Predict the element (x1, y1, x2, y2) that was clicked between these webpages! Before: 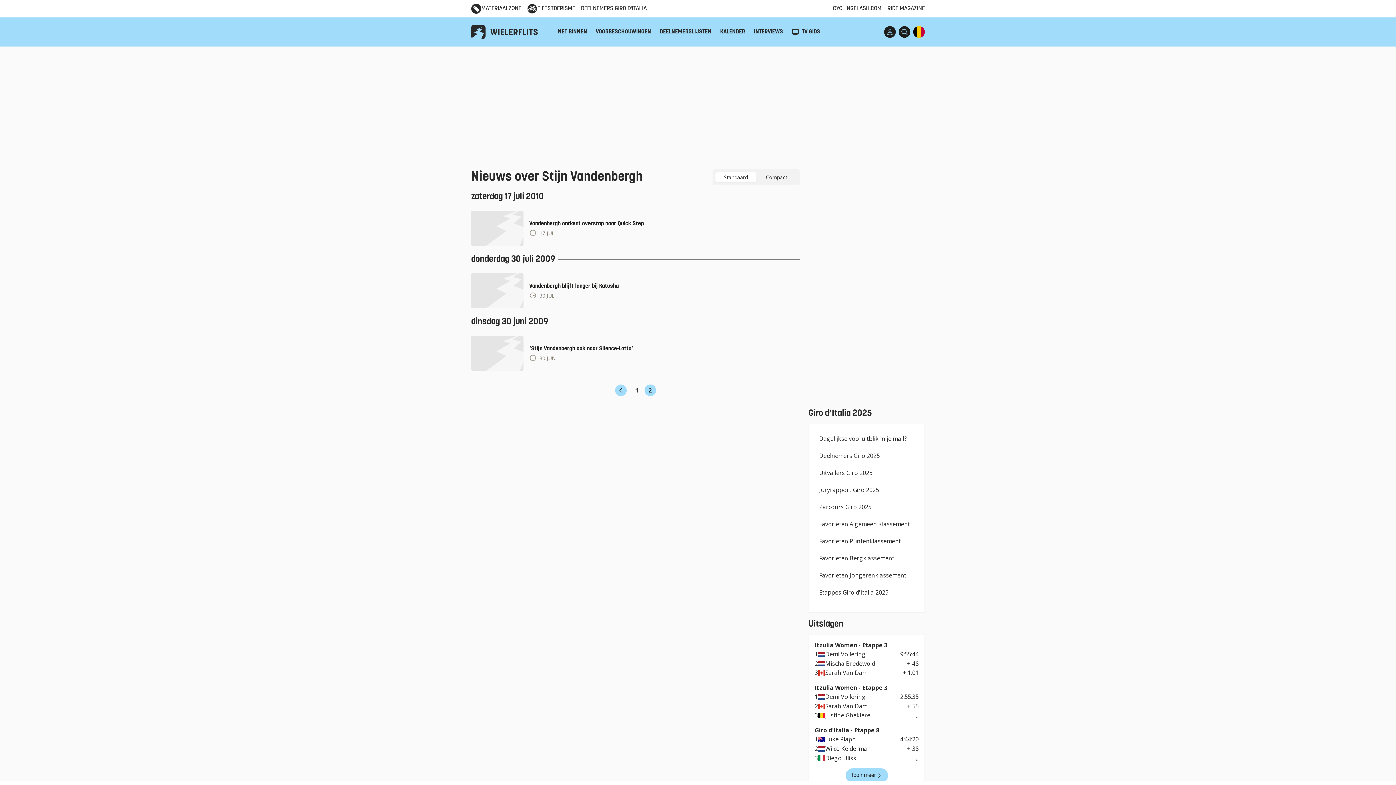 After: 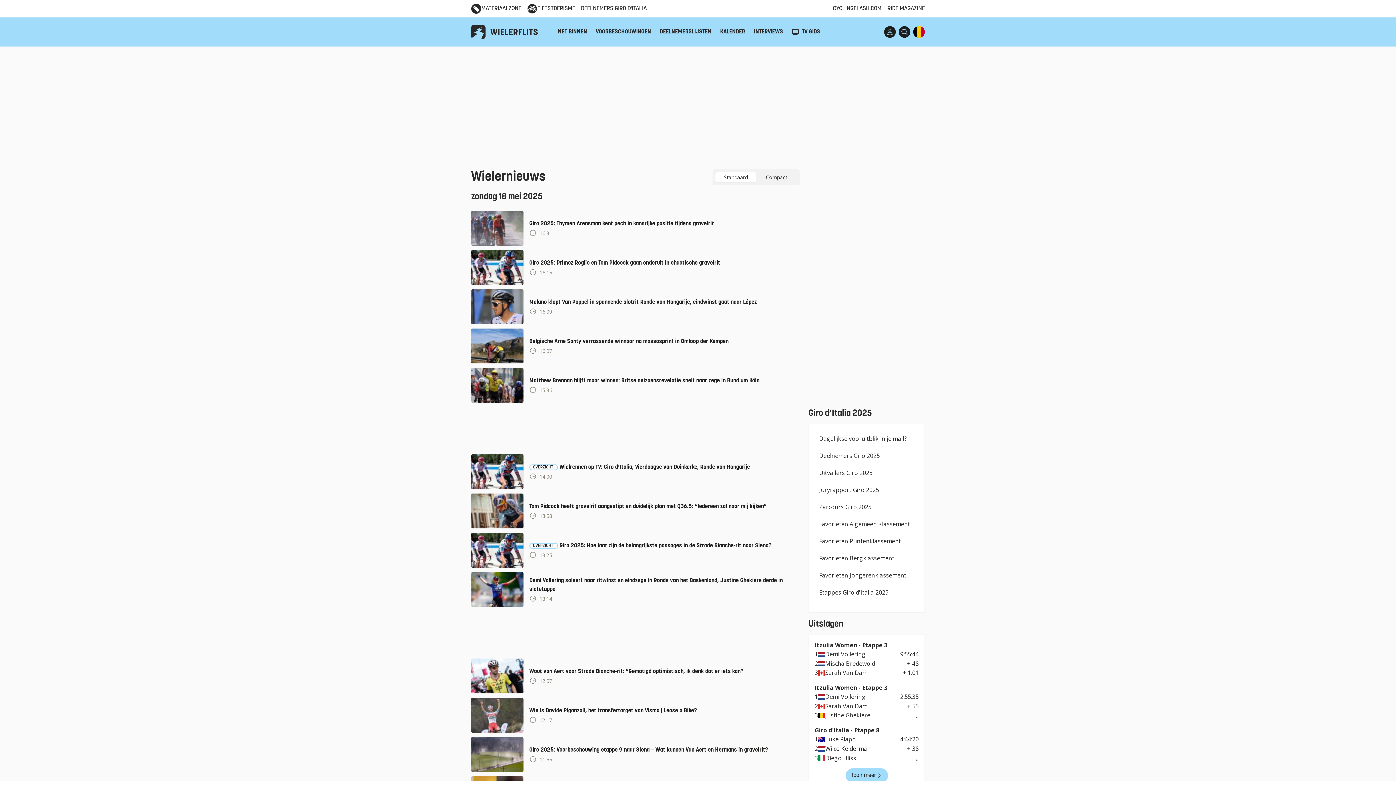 Action: label: NET BINNEN bbox: (558, 29, 587, 34)